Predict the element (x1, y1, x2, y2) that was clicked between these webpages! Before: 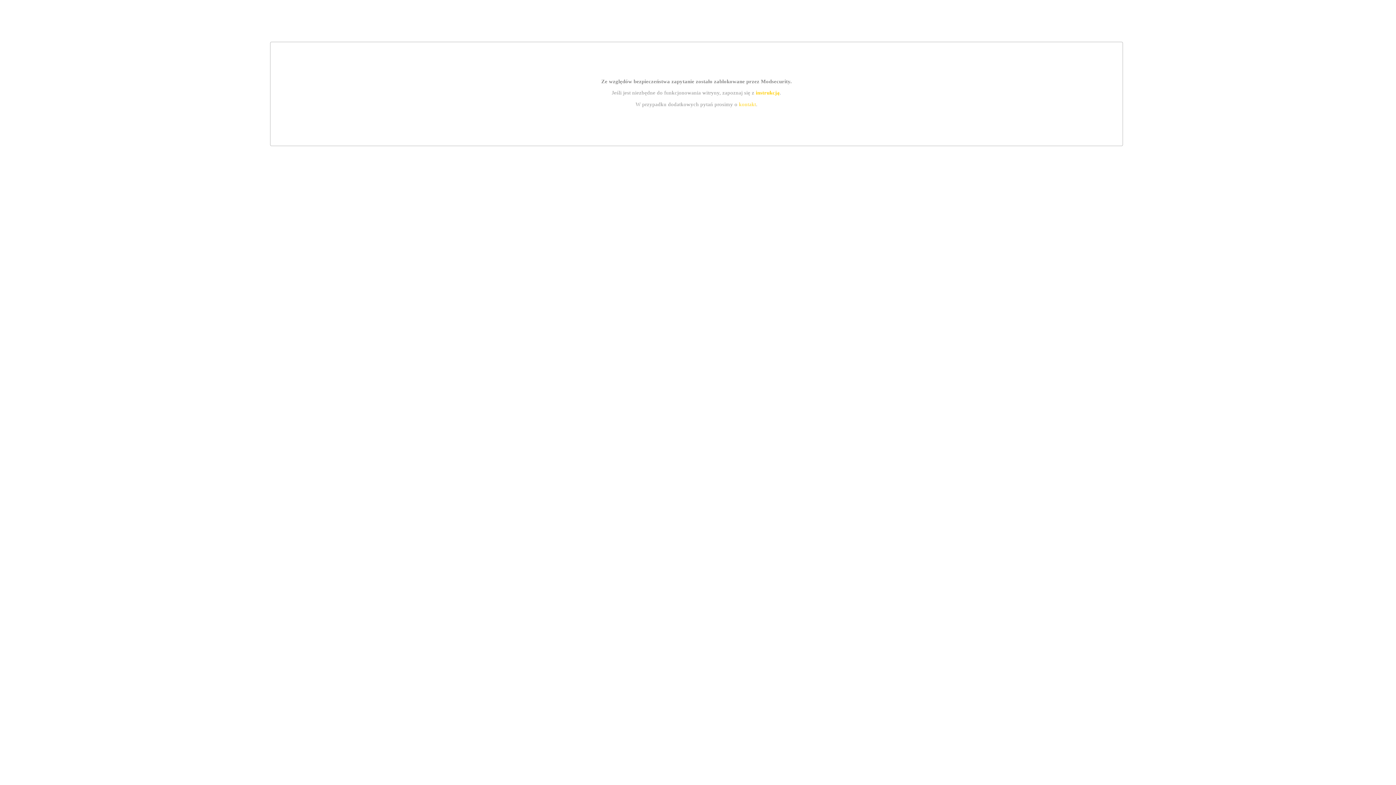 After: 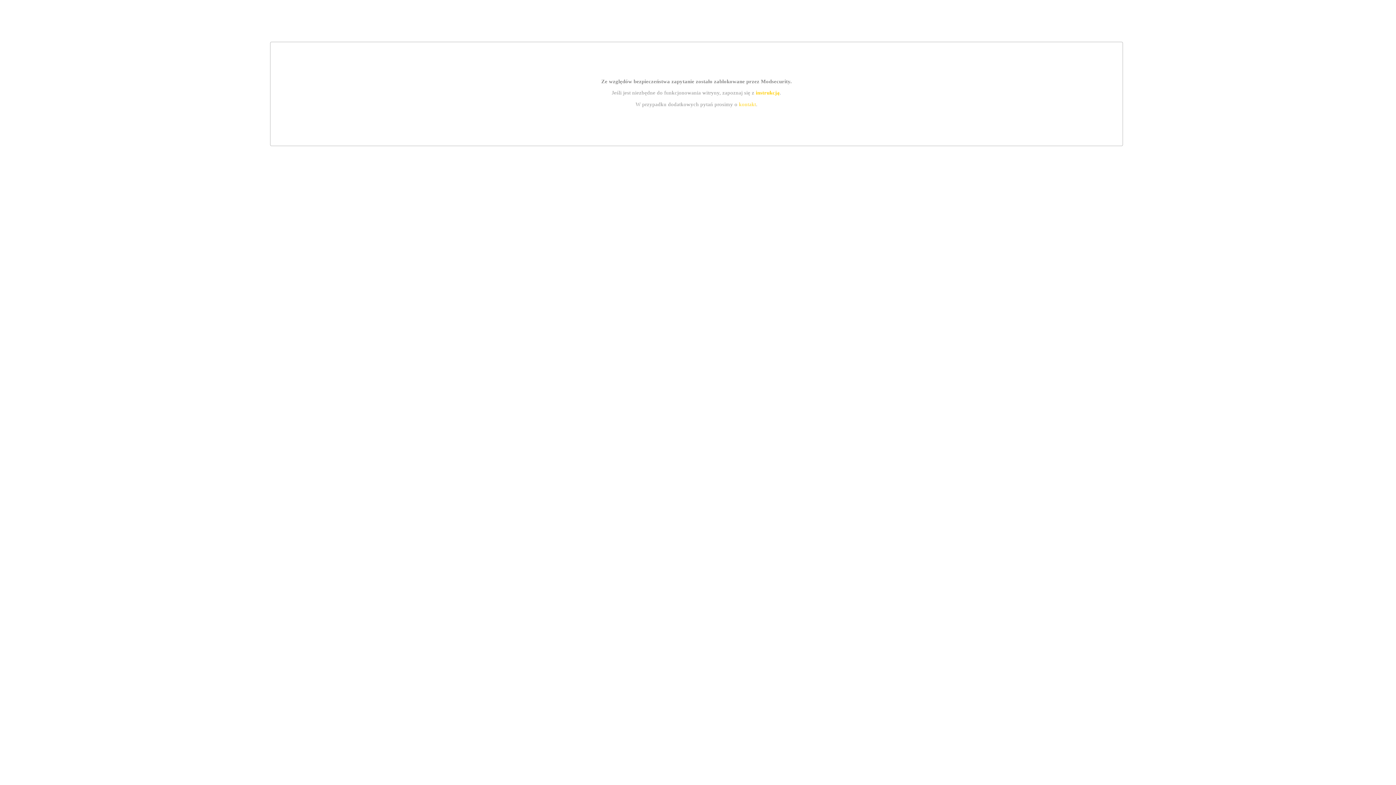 Action: bbox: (755, 89, 779, 95) label: instrukcją